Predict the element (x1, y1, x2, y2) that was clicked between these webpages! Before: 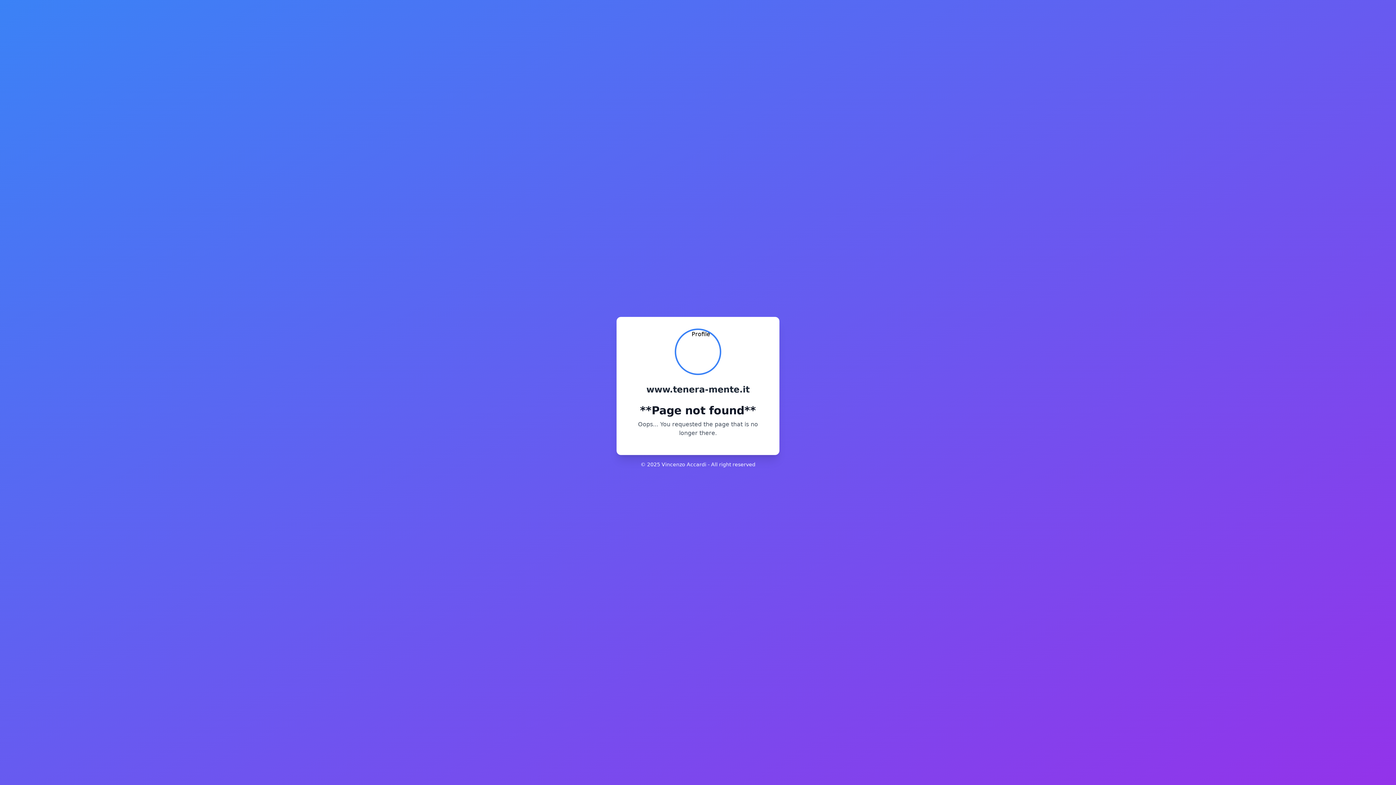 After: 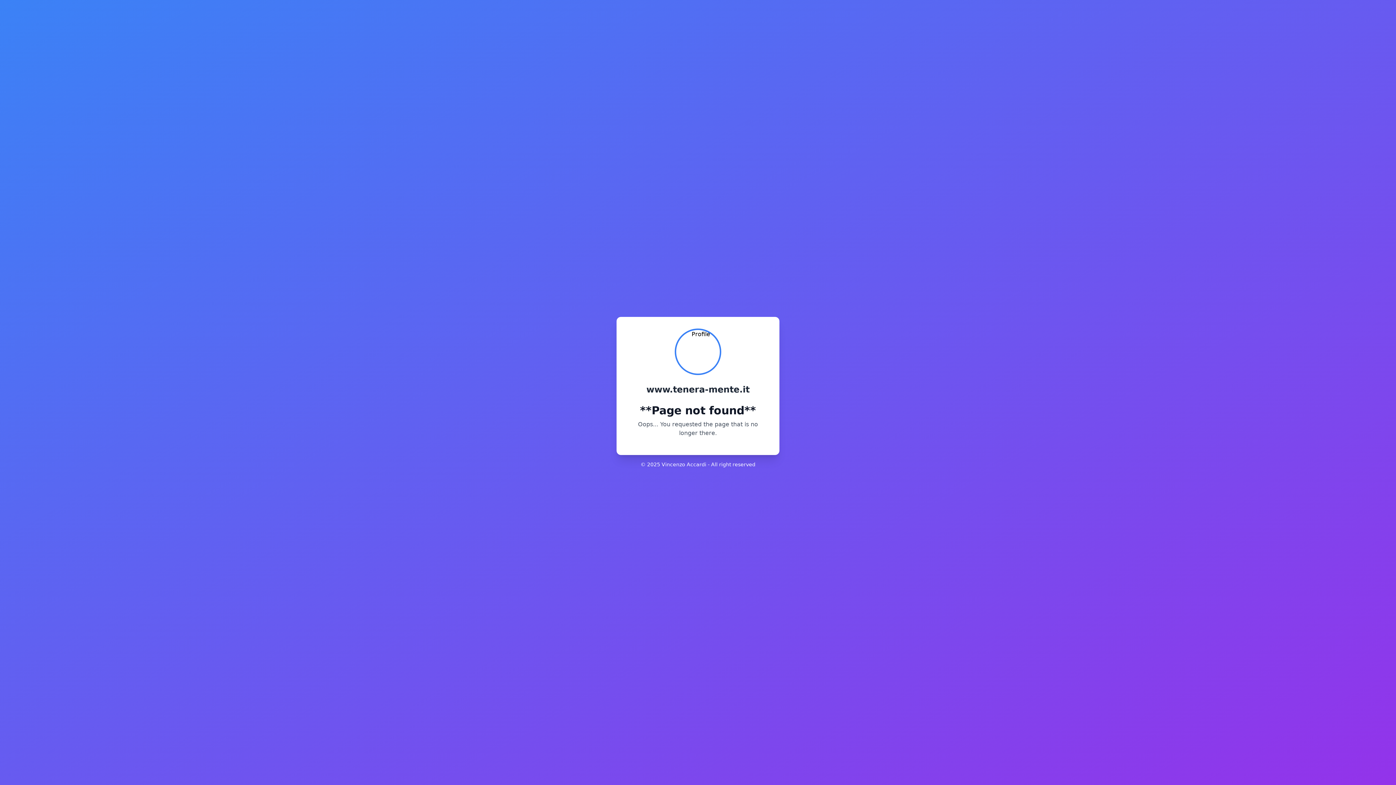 Action: label: Vincenzo Accardi bbox: (661, 461, 706, 467)